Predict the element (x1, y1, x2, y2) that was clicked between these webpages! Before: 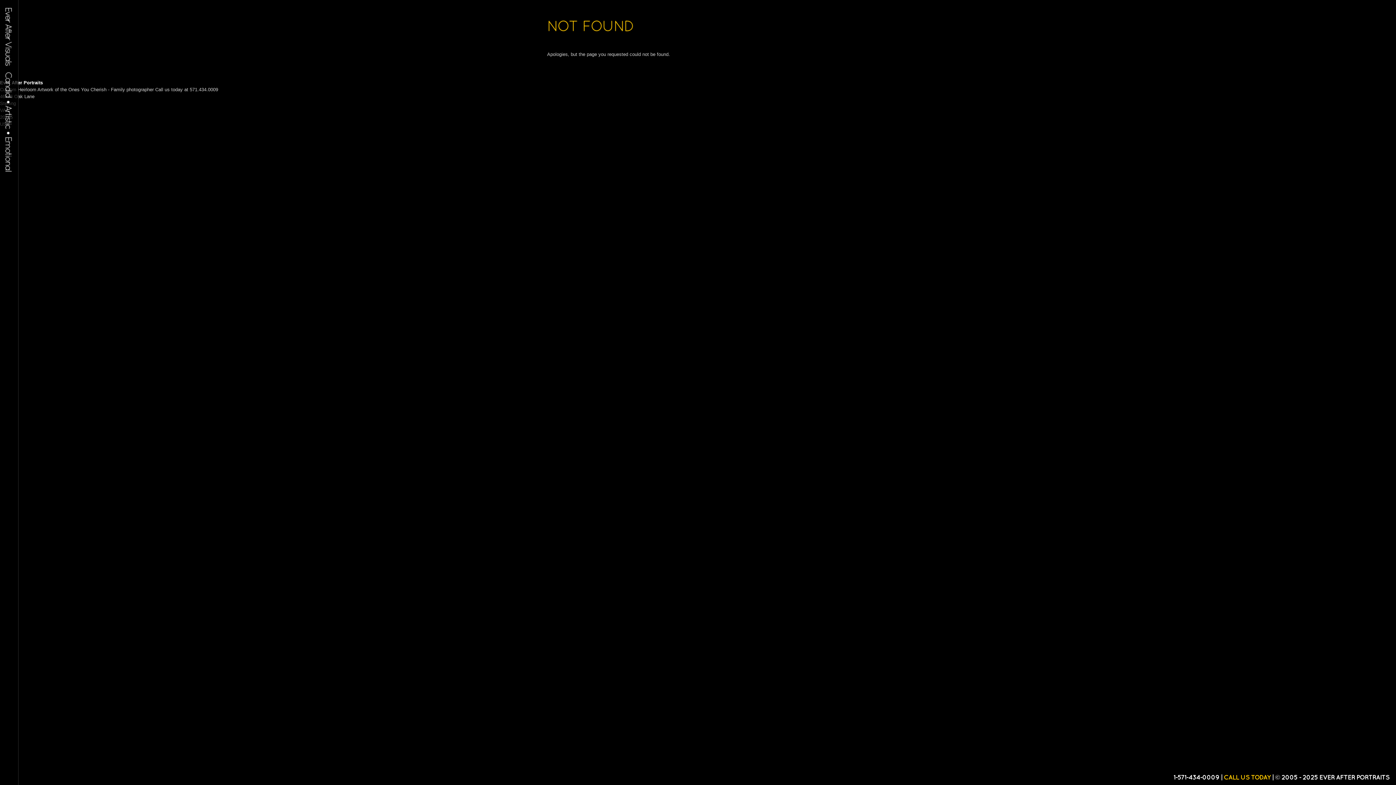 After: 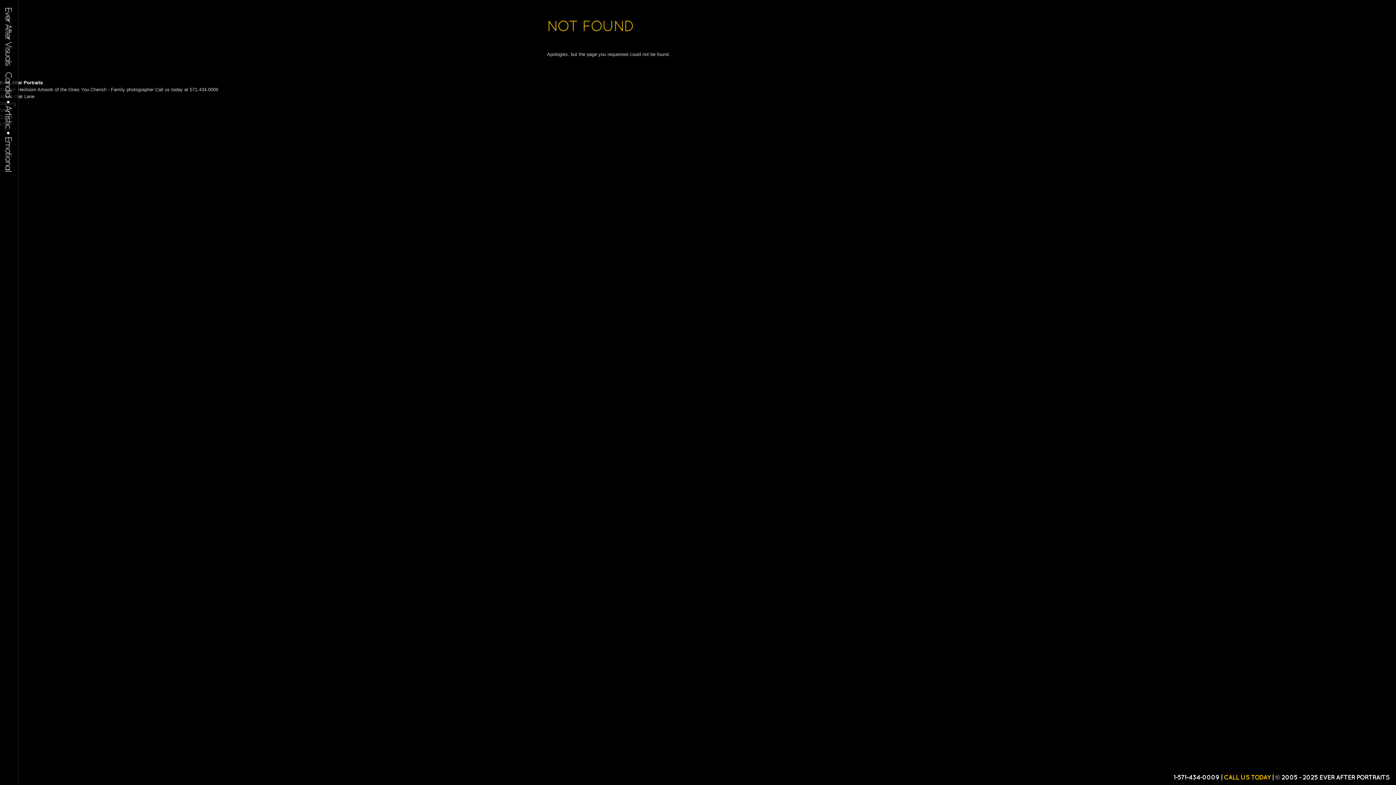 Action: label: CALL US TODAY bbox: (1224, 773, 1270, 781)